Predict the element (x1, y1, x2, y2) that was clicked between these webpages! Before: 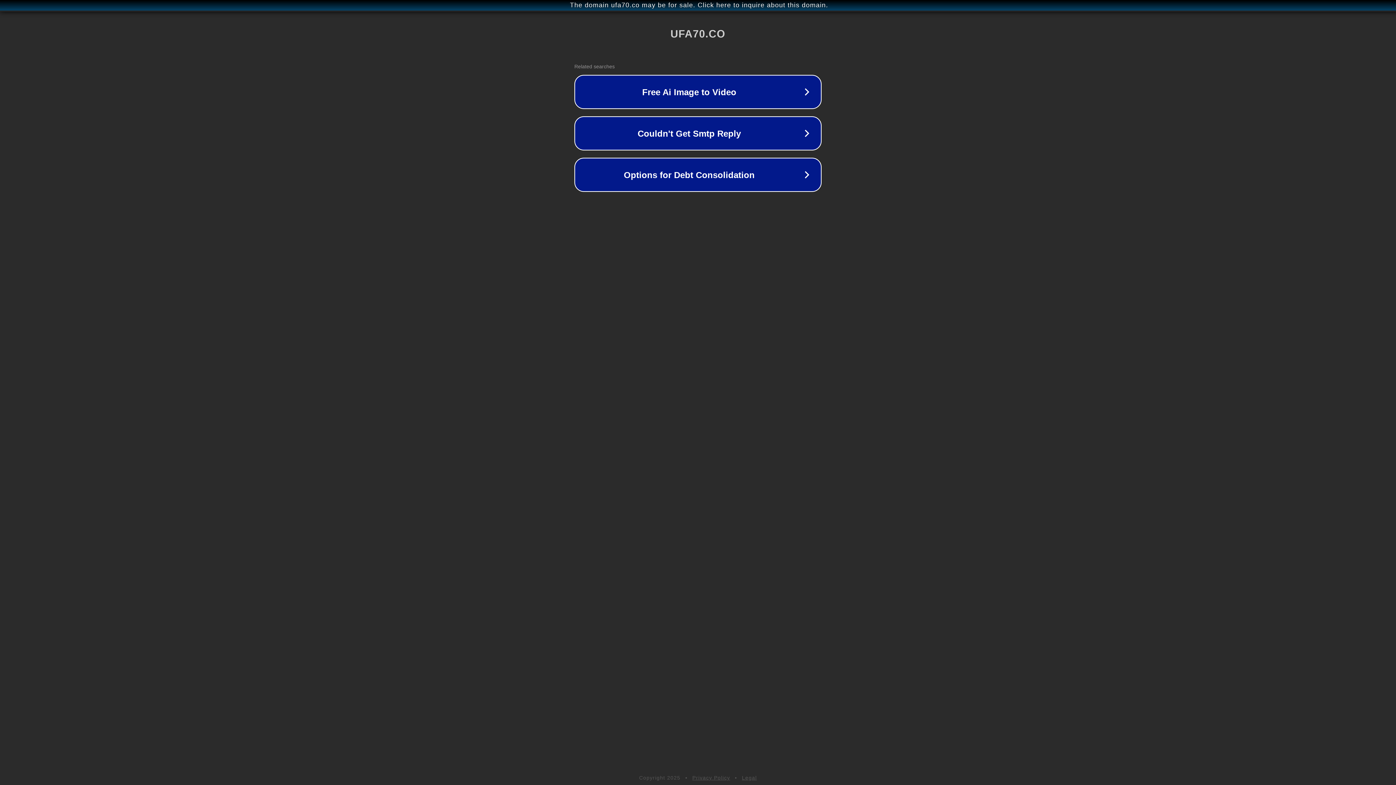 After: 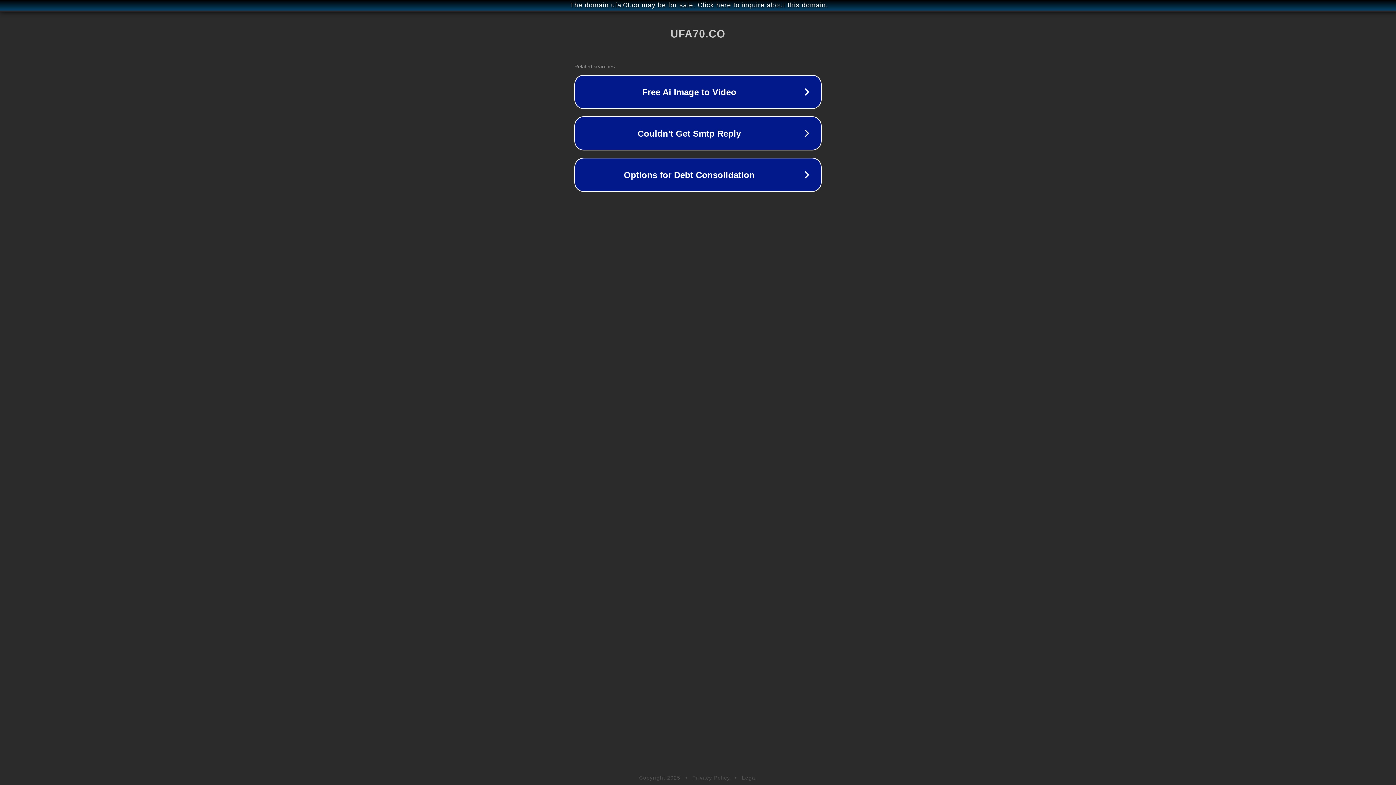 Action: label: Privacy Policy bbox: (692, 775, 730, 781)